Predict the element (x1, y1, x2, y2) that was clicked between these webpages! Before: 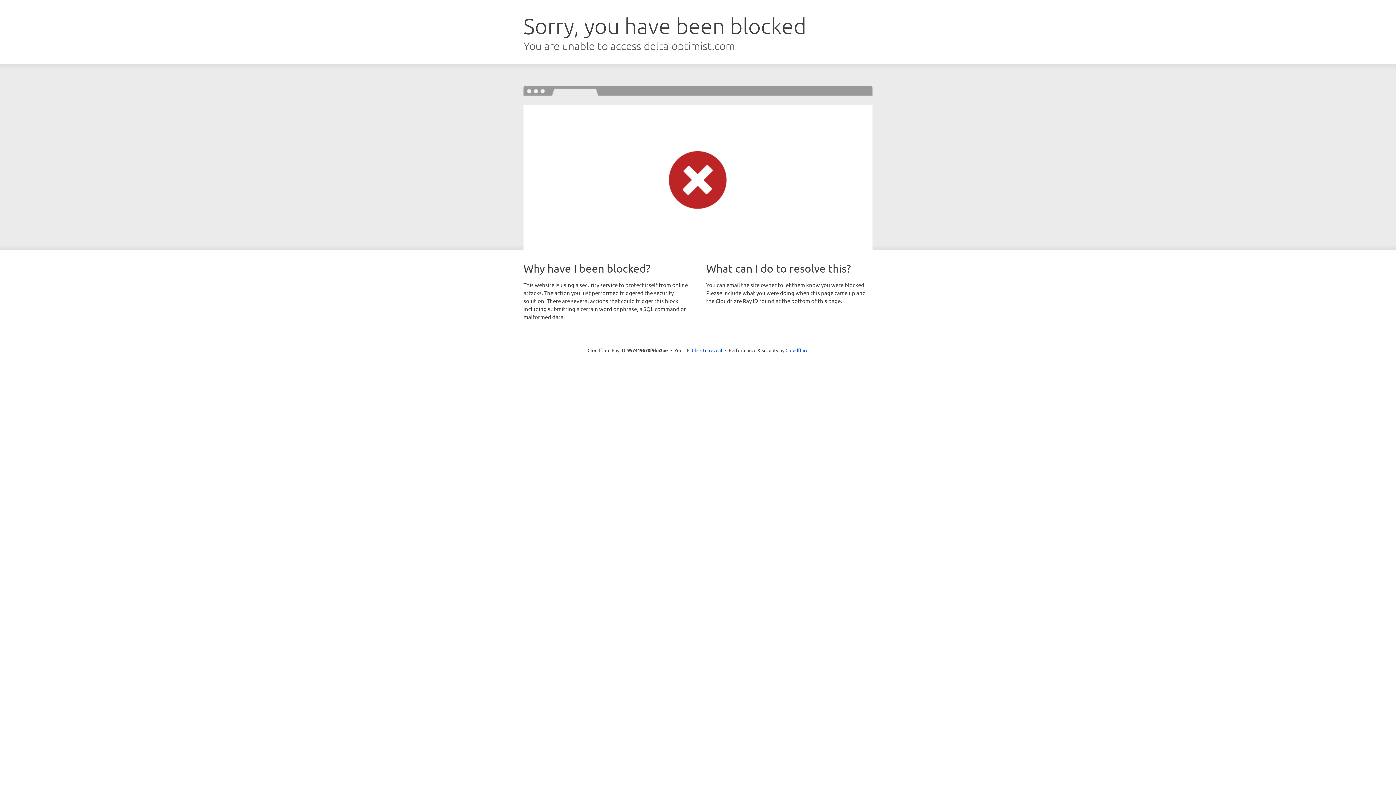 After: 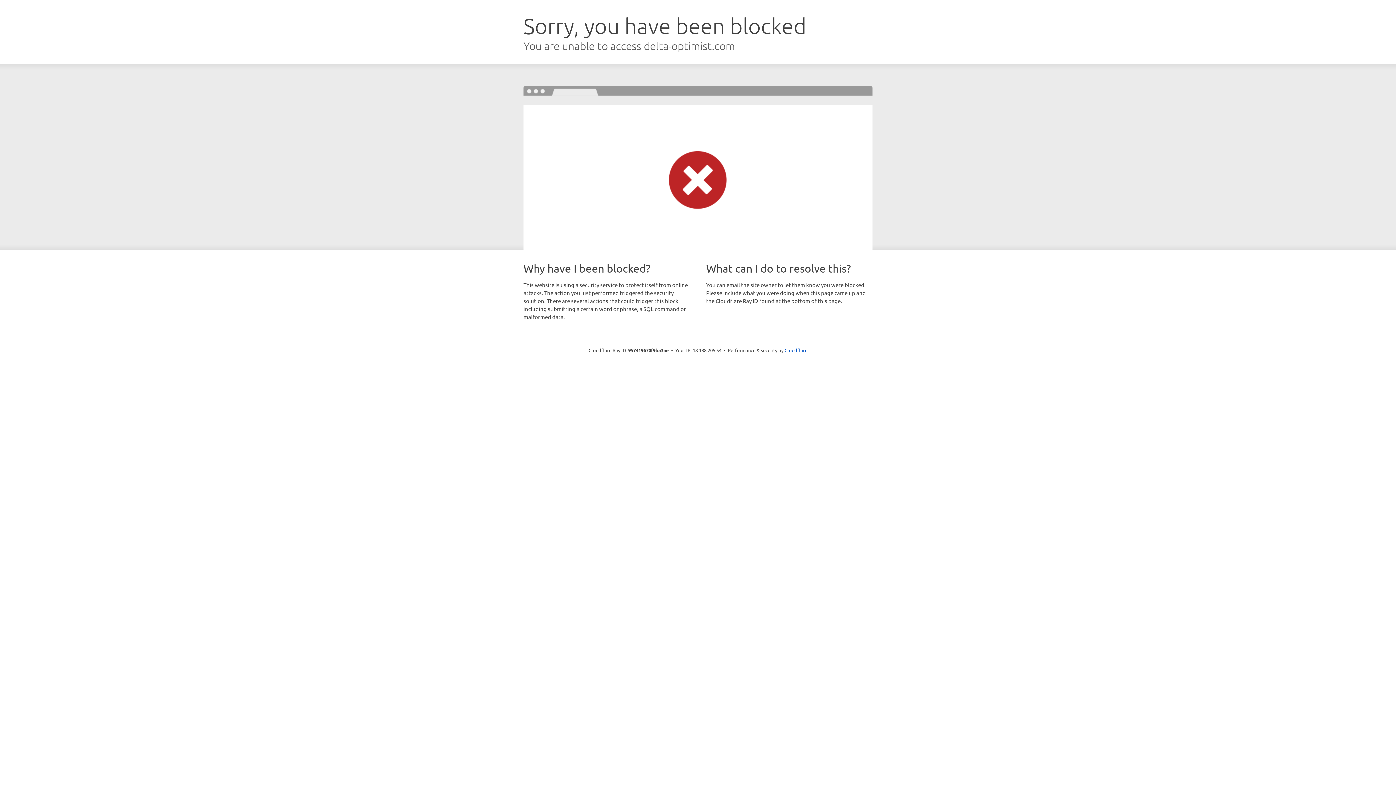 Action: label: Click to reveal bbox: (692, 346, 722, 353)